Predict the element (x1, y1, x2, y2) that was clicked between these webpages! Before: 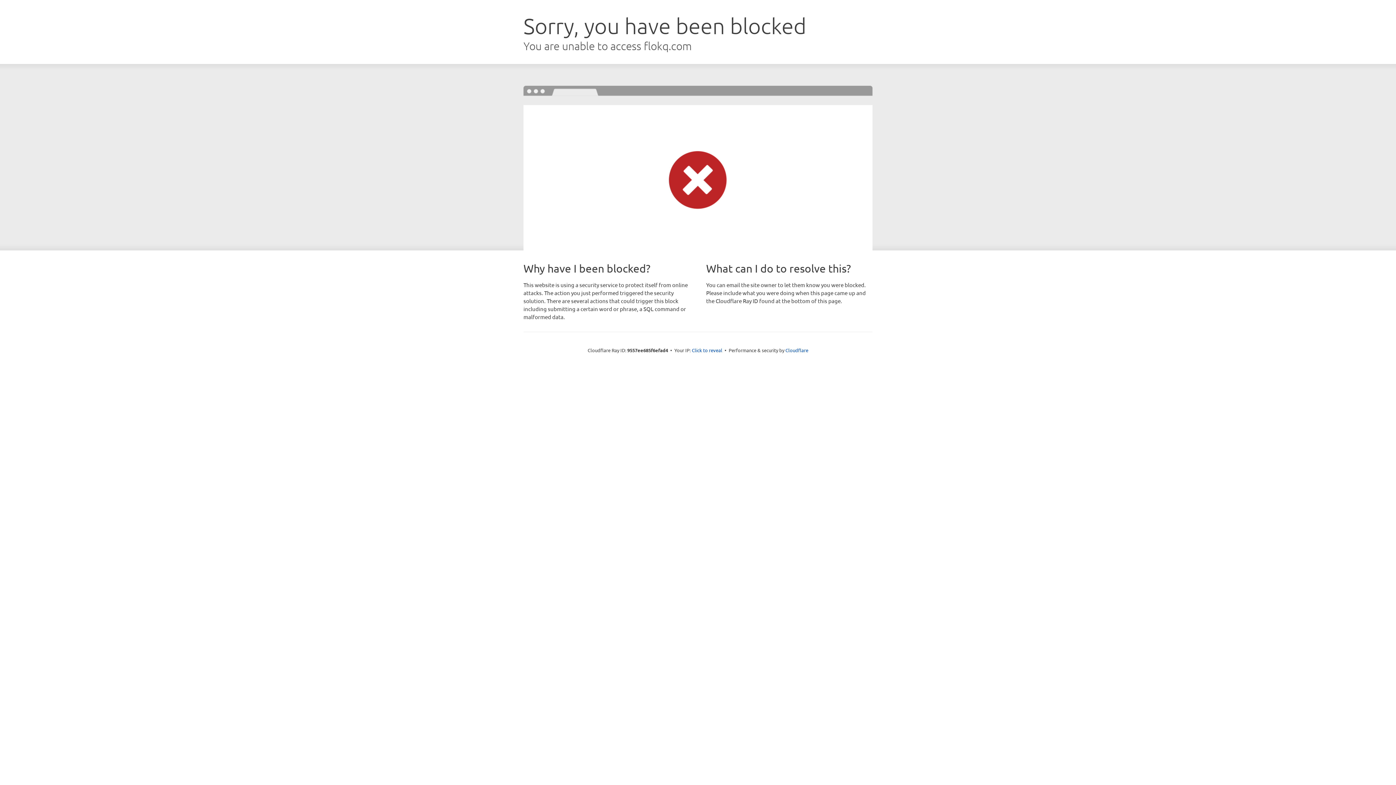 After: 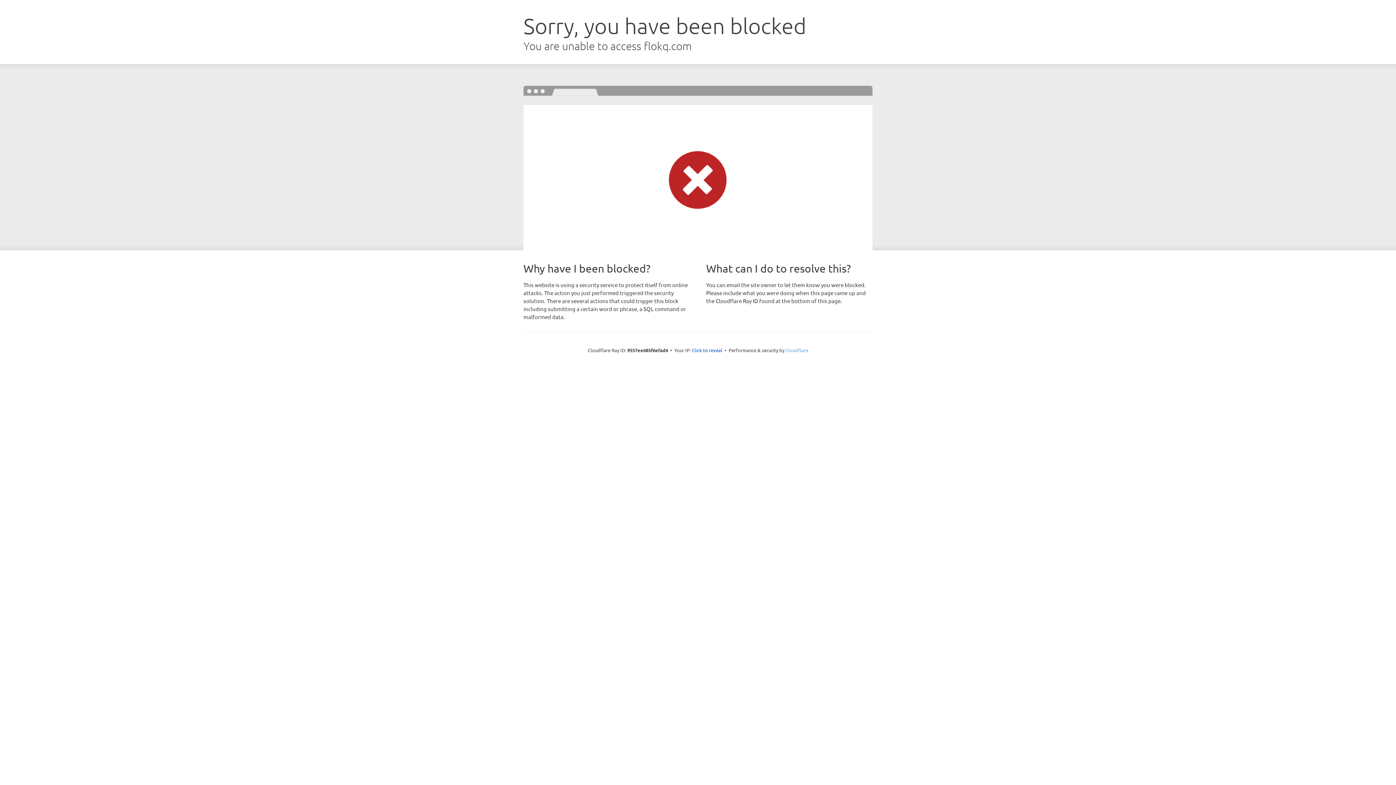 Action: label: Cloudflare bbox: (785, 347, 808, 353)